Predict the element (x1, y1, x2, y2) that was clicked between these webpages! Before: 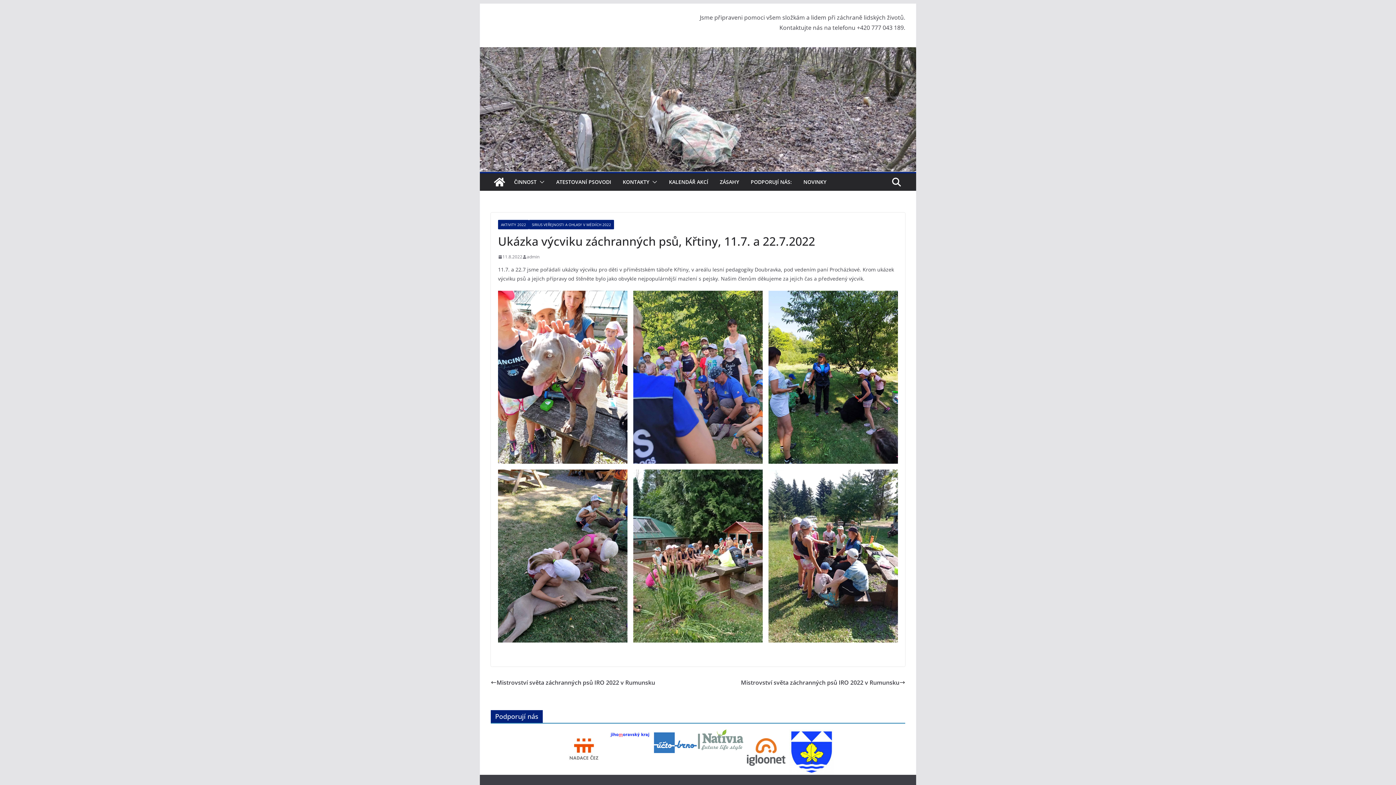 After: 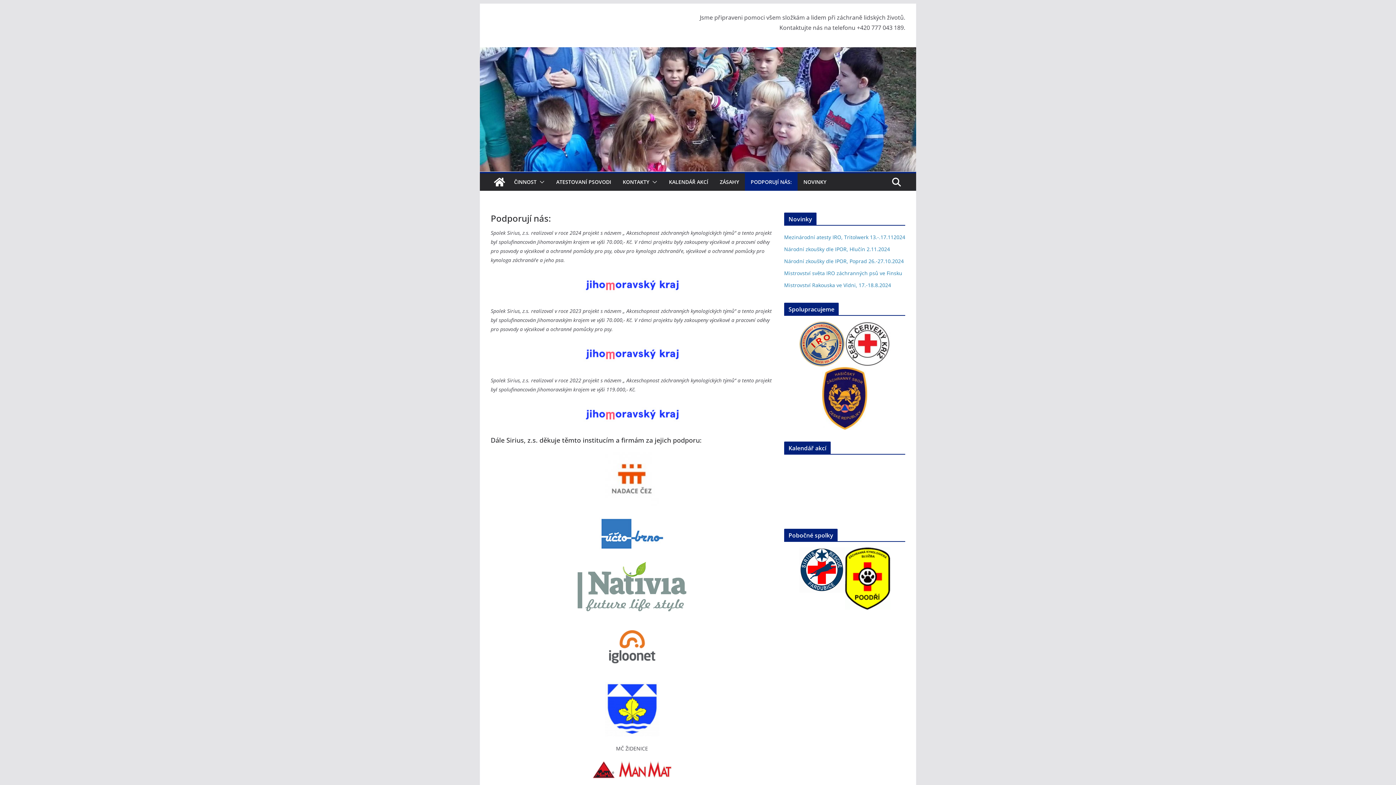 Action: label: PODPORUJÍ NÁS: bbox: (750, 177, 792, 187)